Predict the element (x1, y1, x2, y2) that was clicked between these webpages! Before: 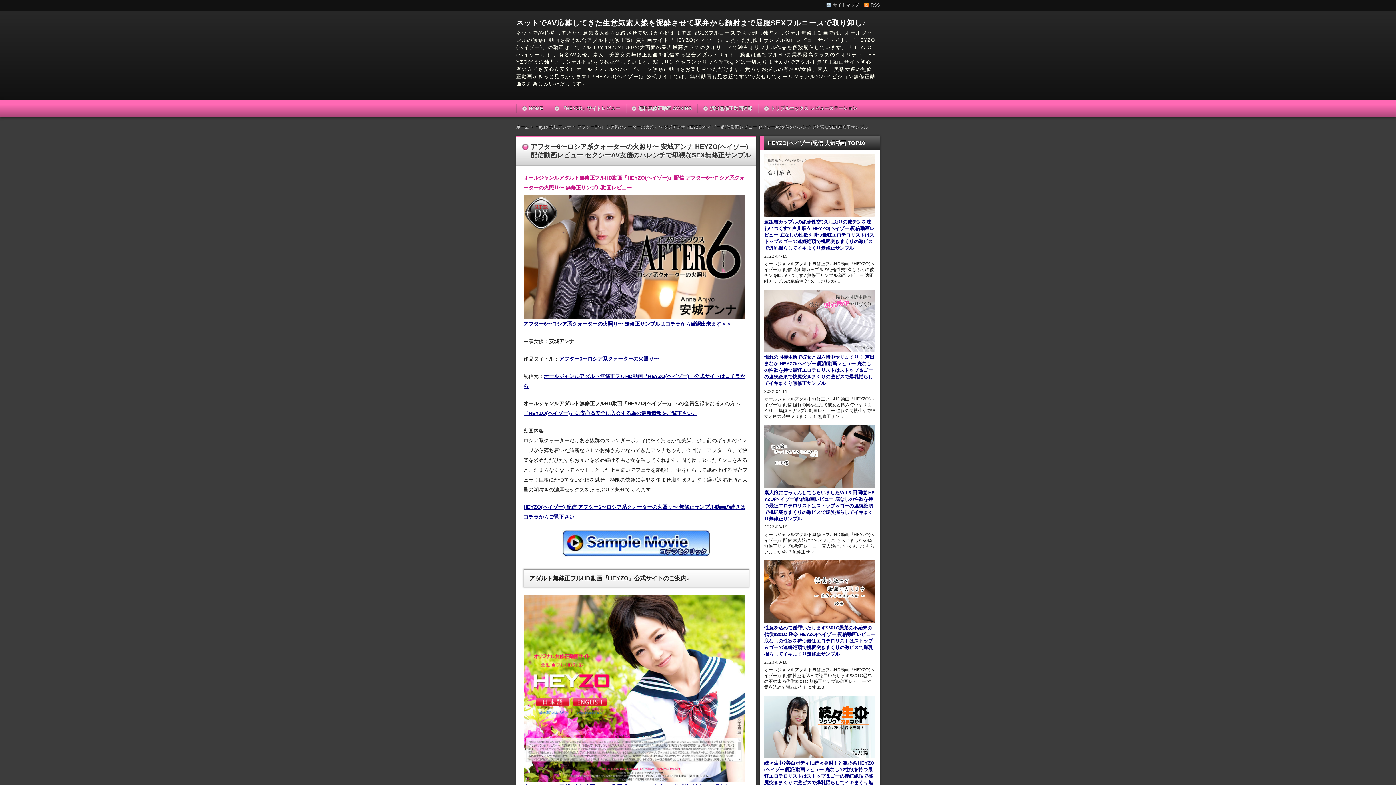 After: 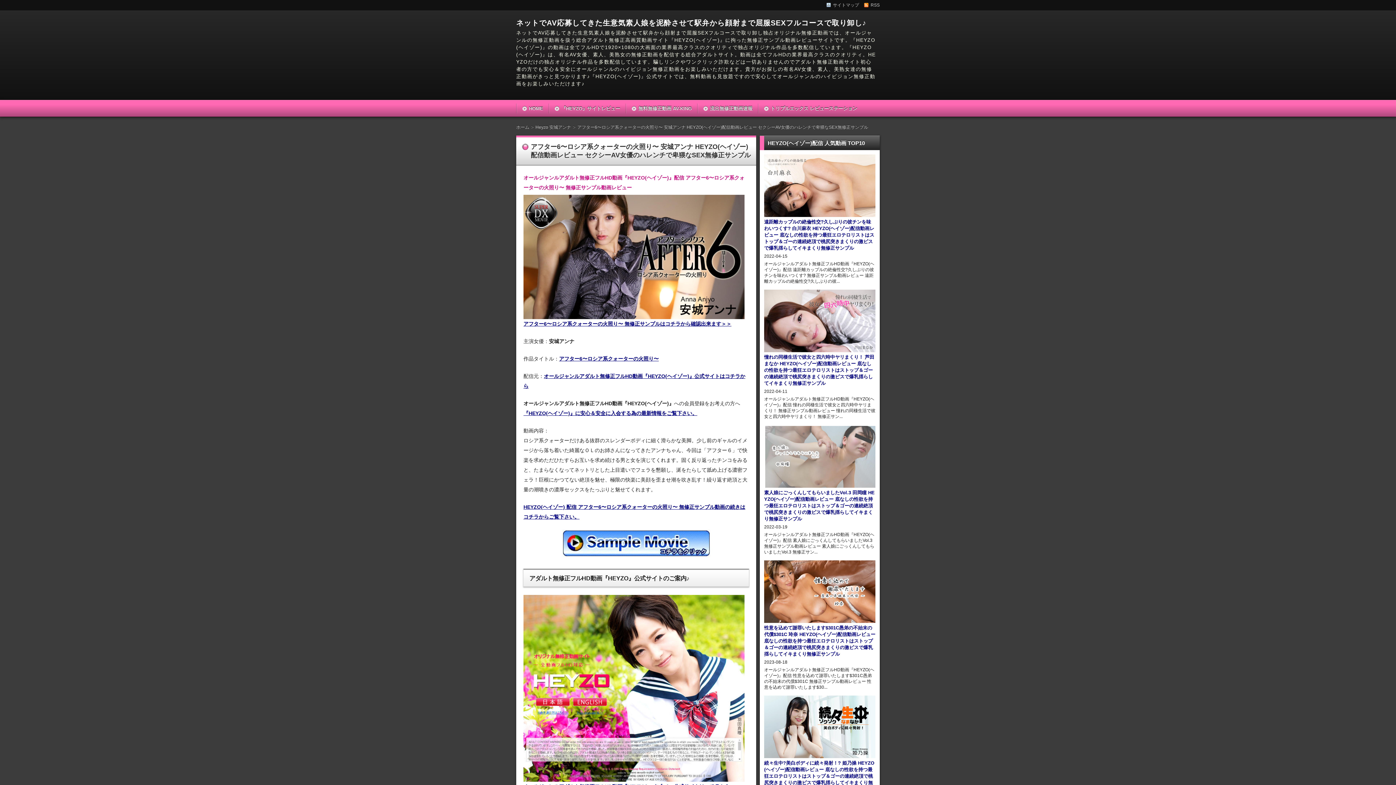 Action: bbox: (764, 425, 875, 487)